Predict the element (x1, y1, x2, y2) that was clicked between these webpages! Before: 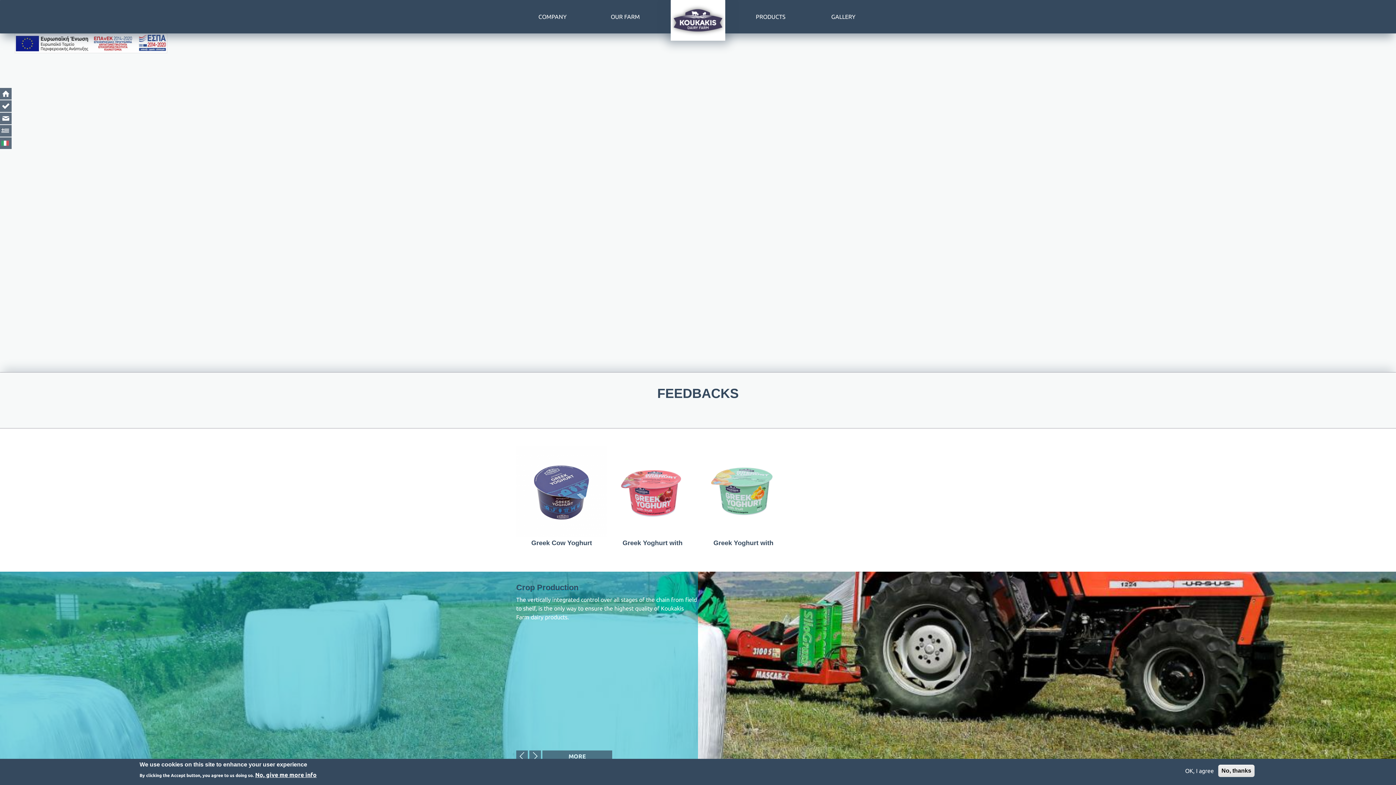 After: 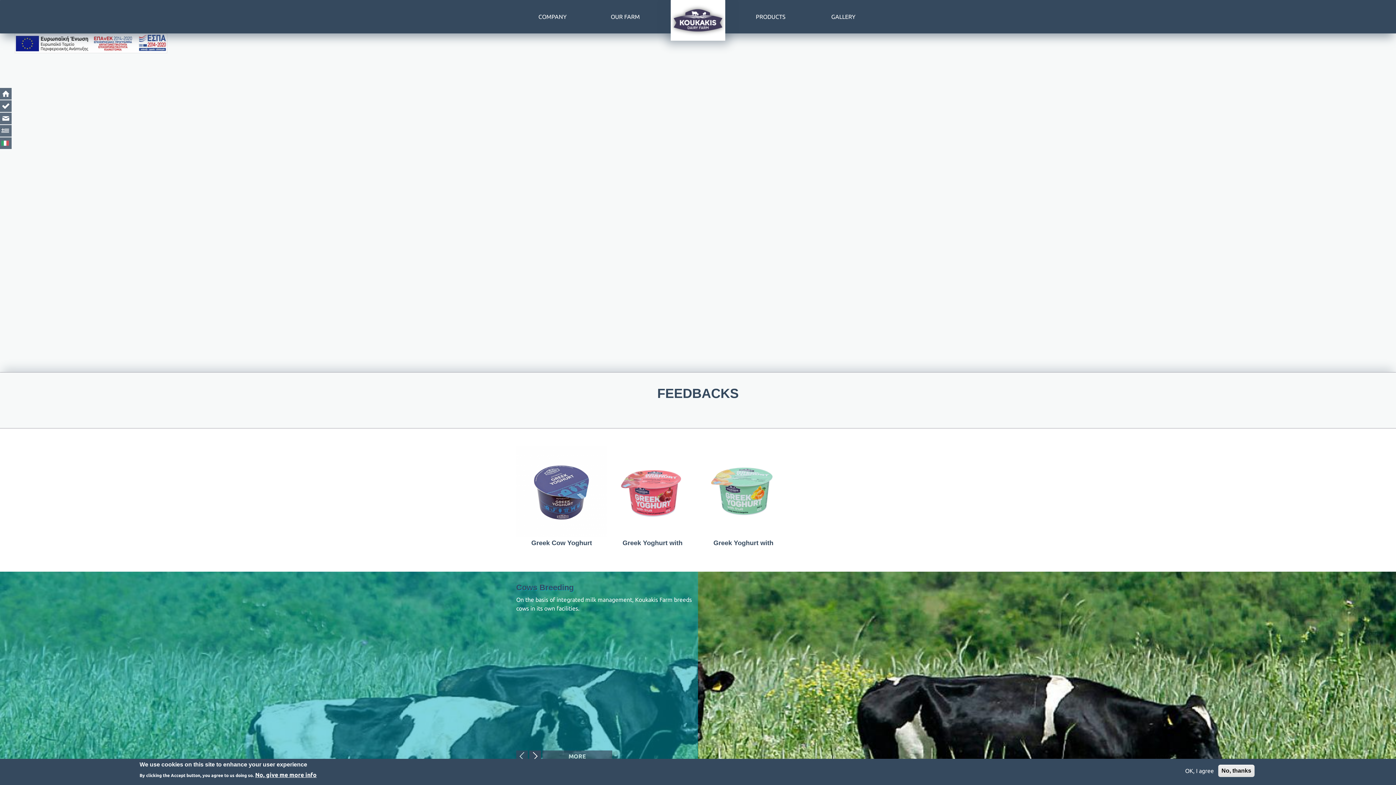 Action: label: Next bbox: (529, 750, 541, 762)